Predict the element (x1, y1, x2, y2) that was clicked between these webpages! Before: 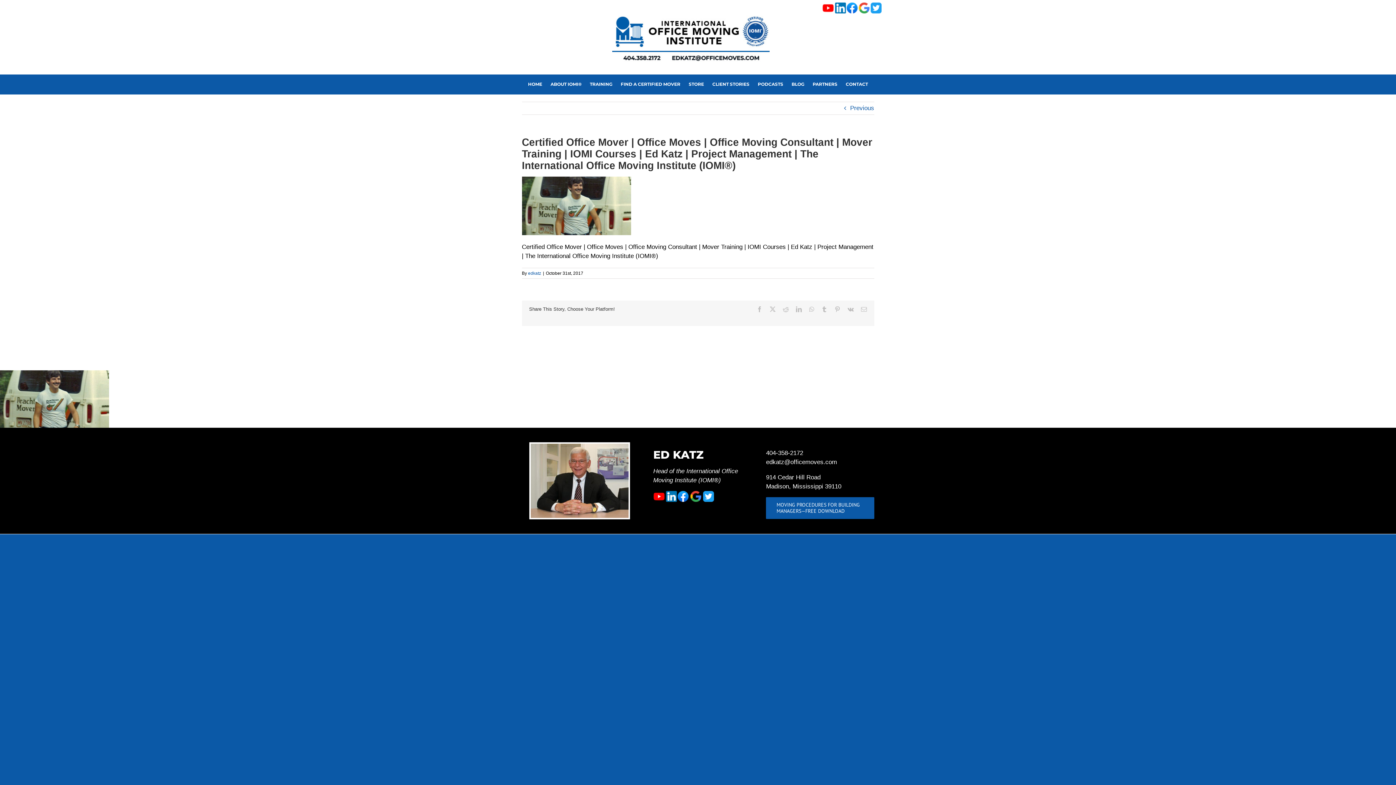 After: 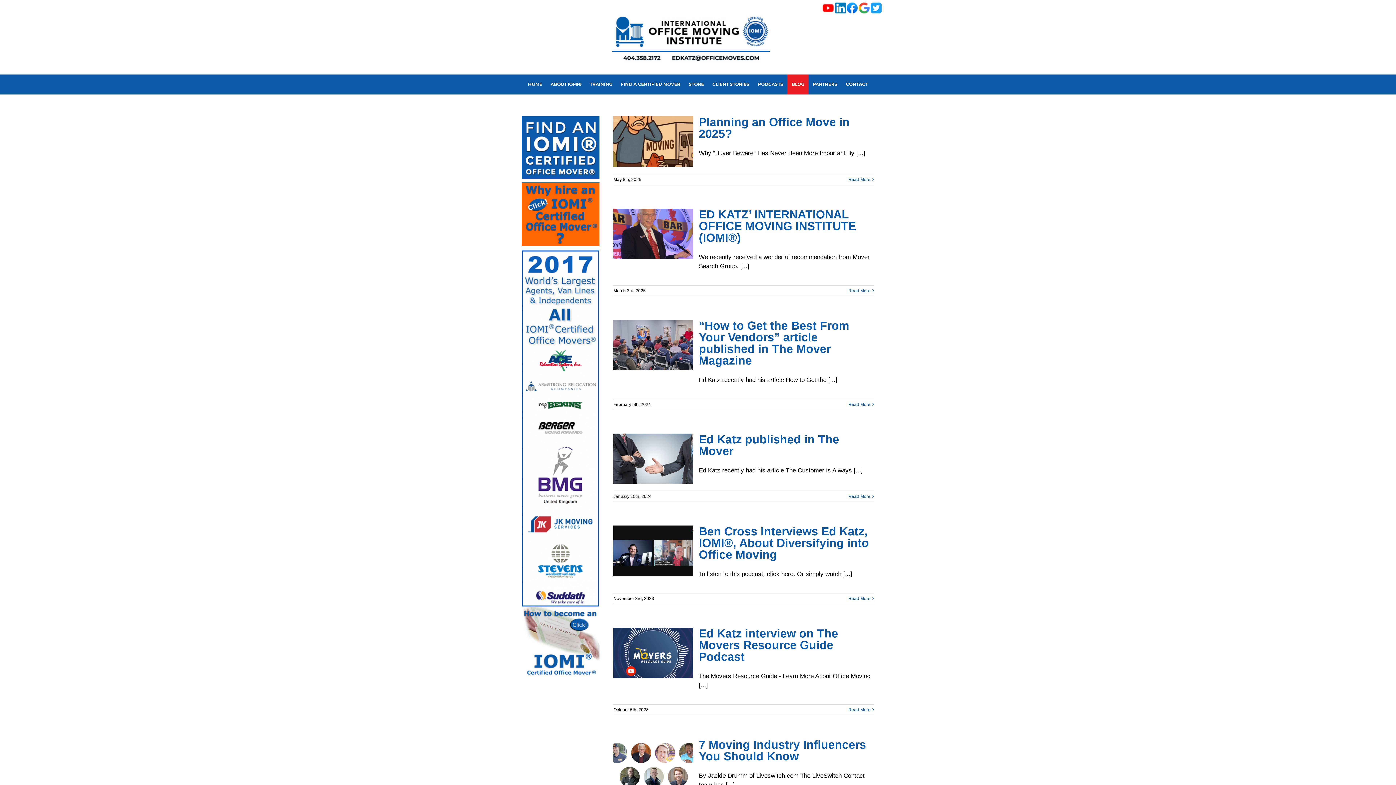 Action: label: BLOG bbox: (787, 74, 808, 94)